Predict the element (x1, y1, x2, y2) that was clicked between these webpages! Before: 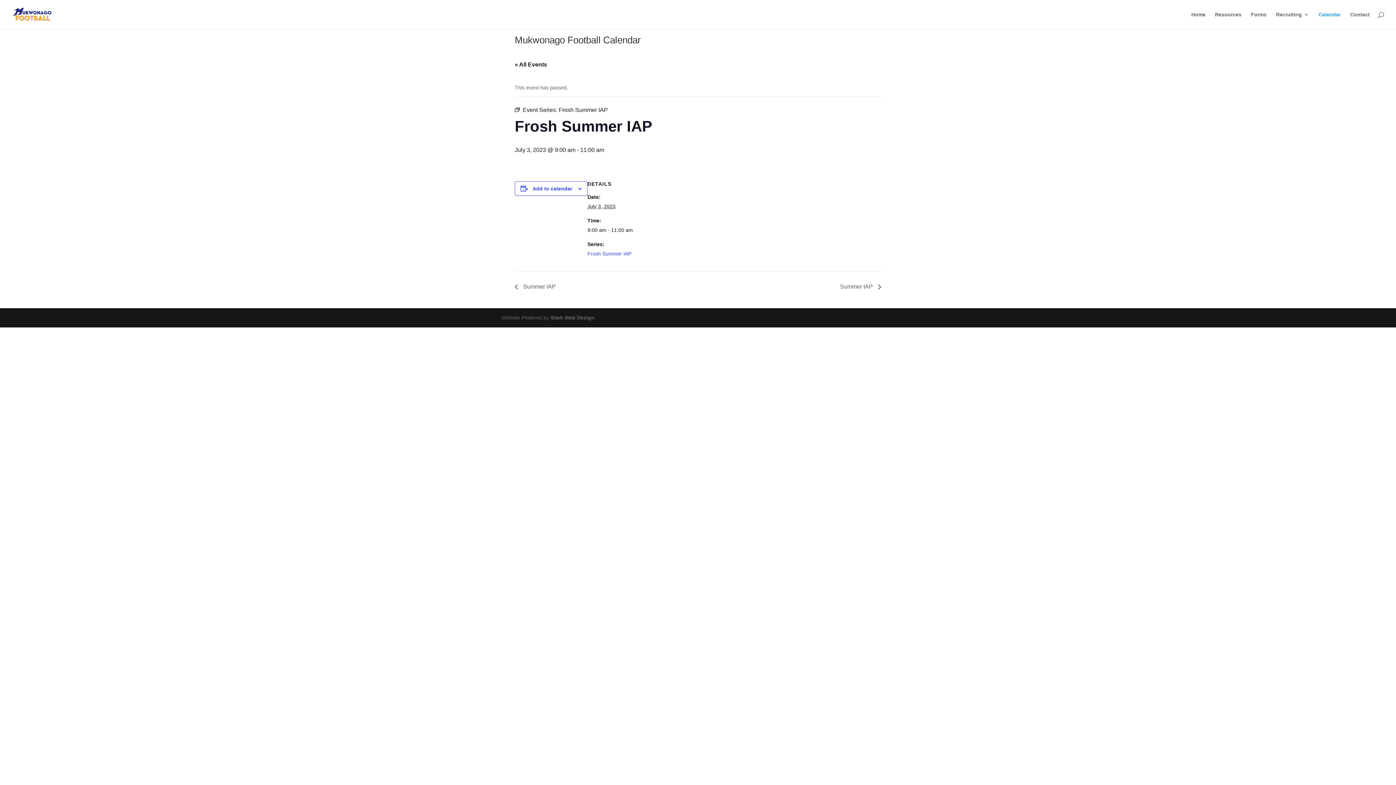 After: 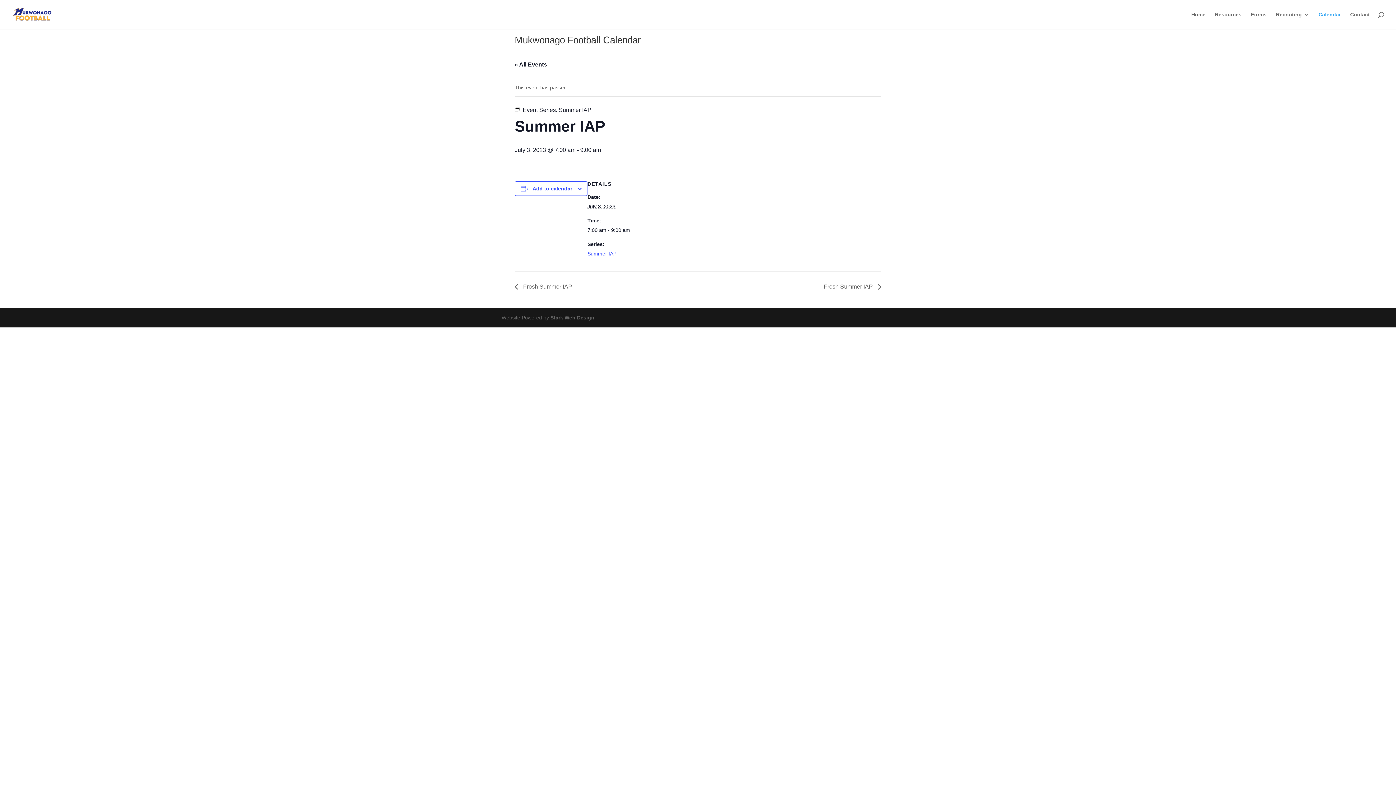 Action: bbox: (514, 283, 560, 289) label:  Summer IAP